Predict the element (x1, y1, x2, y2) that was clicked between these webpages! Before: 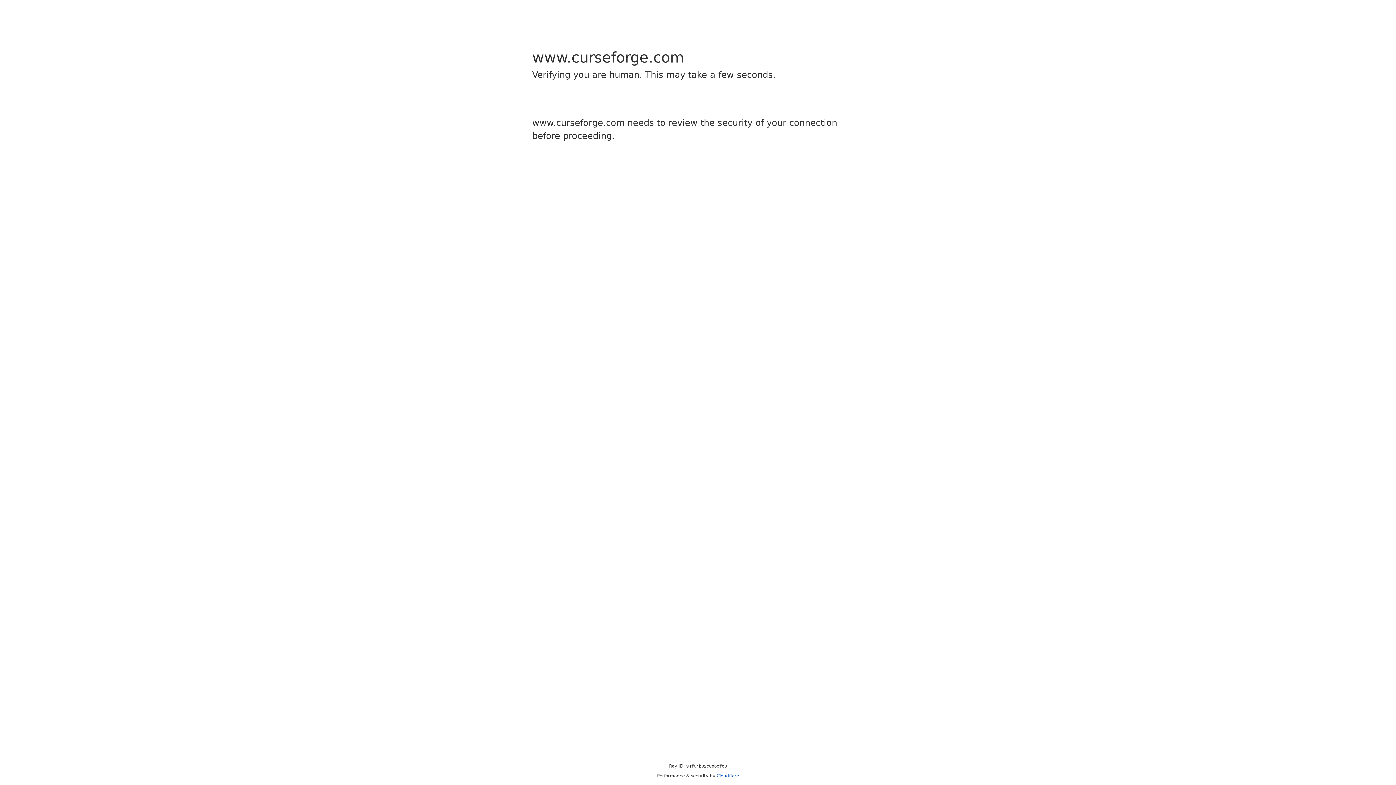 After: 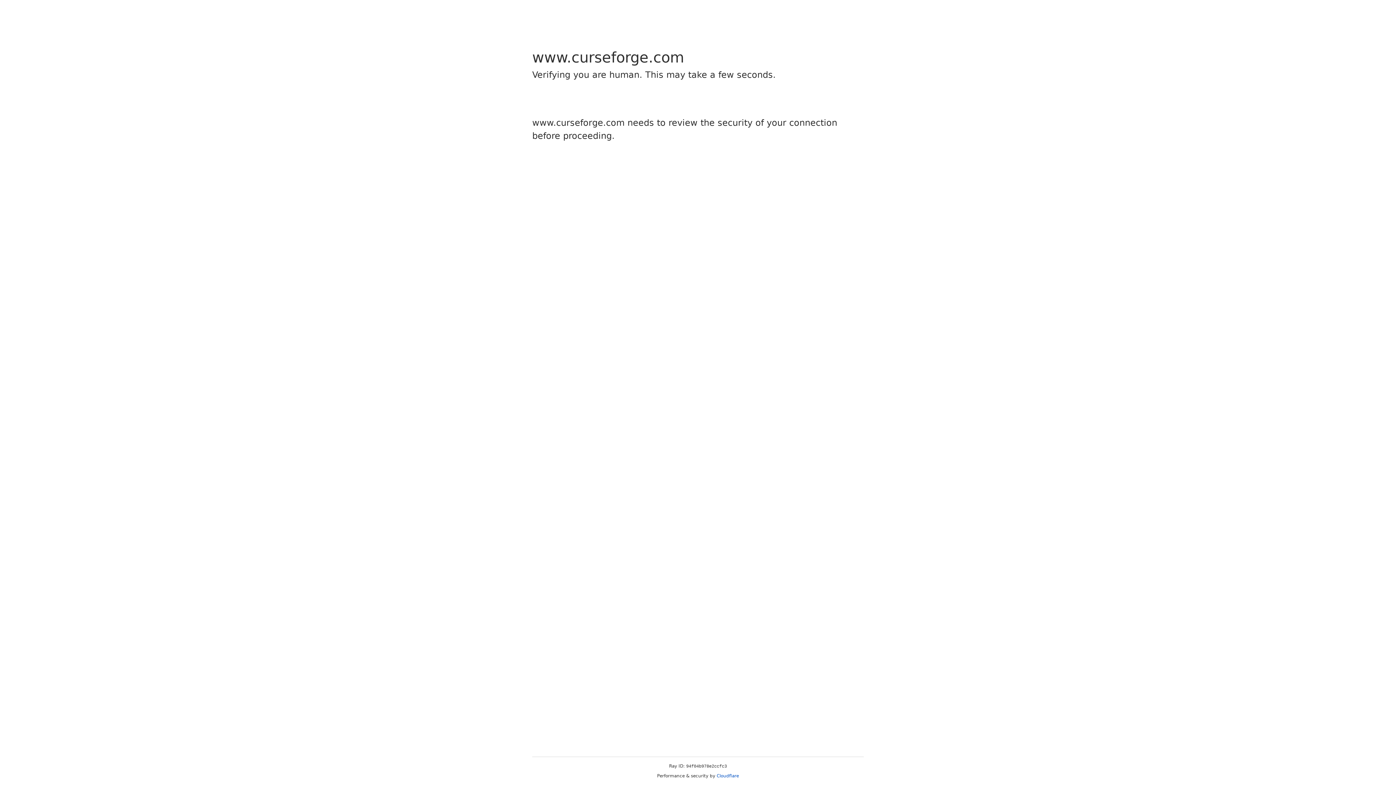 Action: label: Cloudflare bbox: (716, 773, 739, 778)